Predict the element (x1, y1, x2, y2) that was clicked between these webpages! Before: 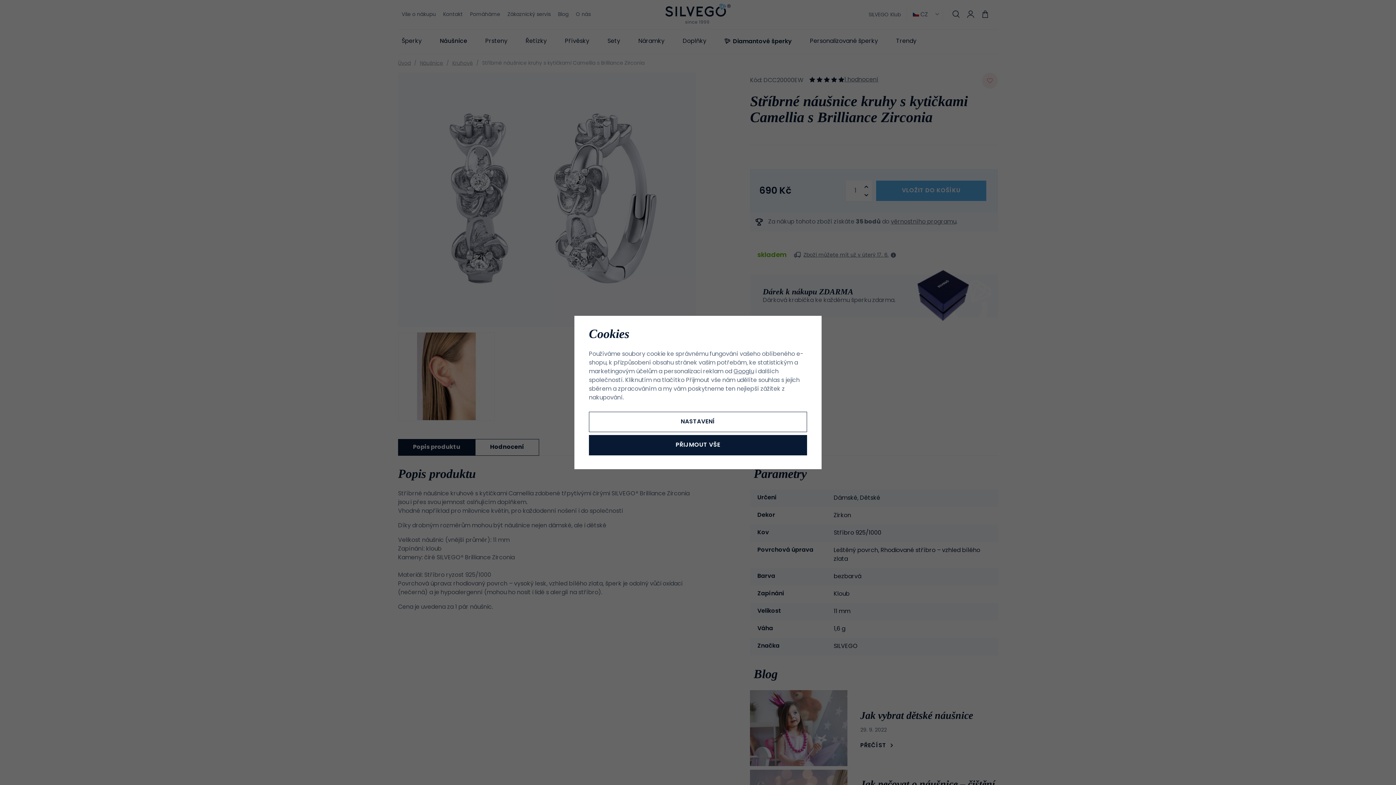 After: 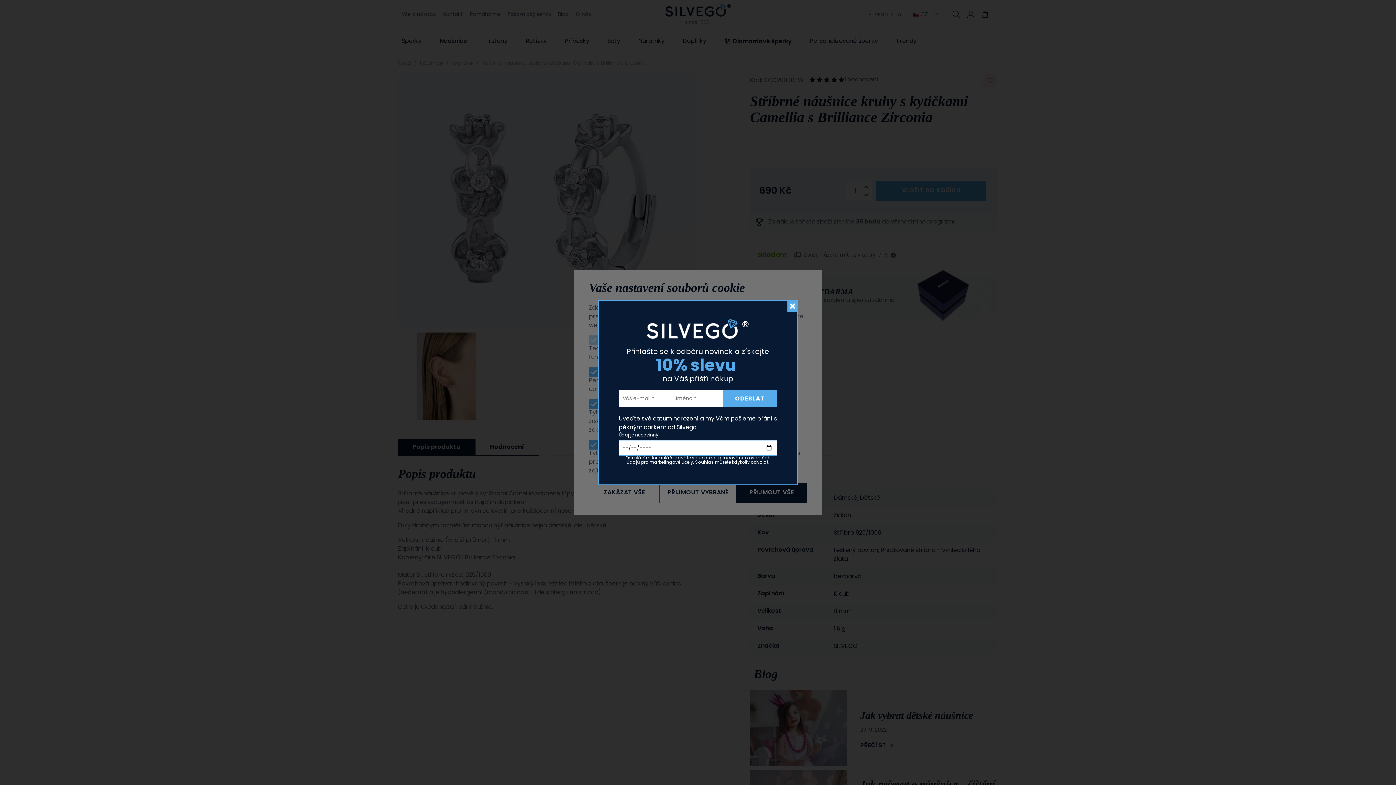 Action: bbox: (589, 411, 807, 432) label: NASTAVENÍ